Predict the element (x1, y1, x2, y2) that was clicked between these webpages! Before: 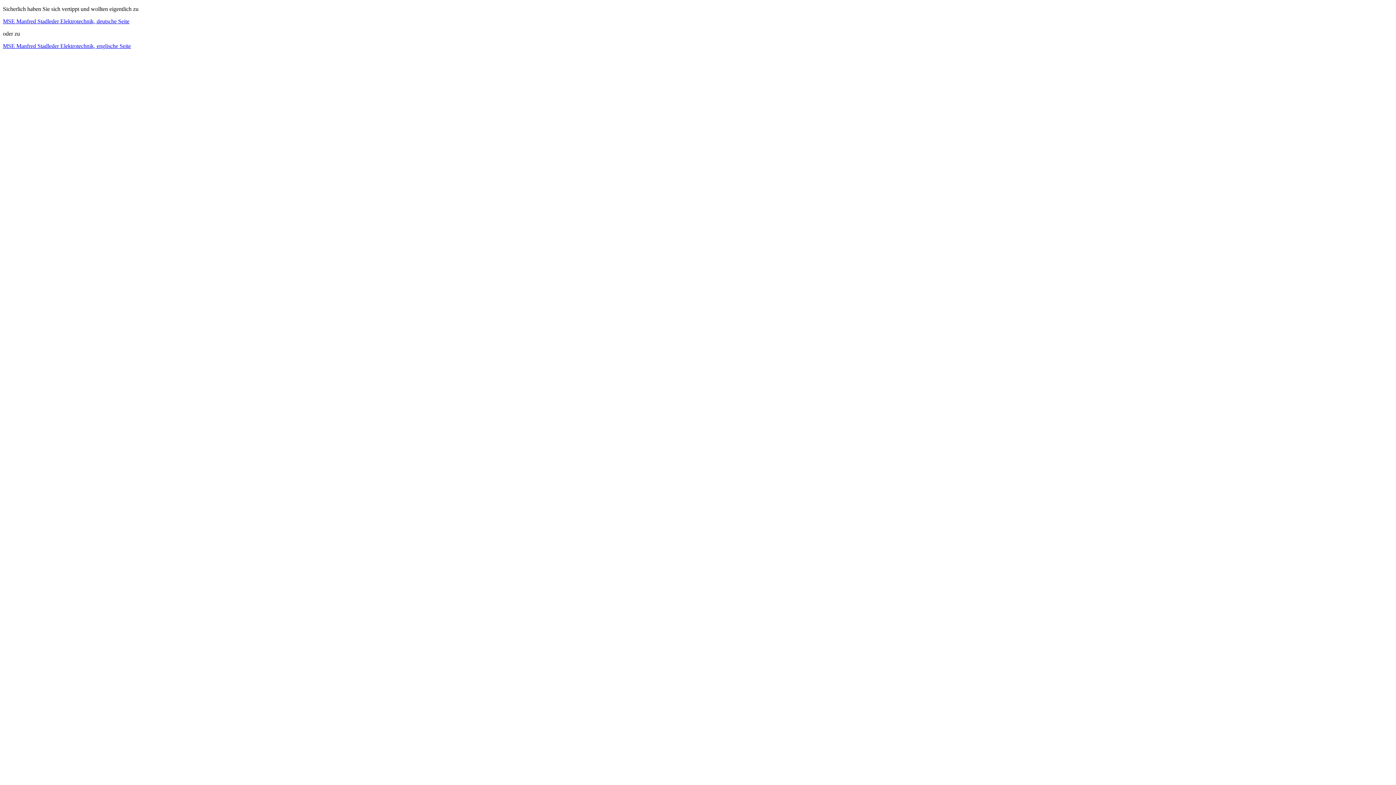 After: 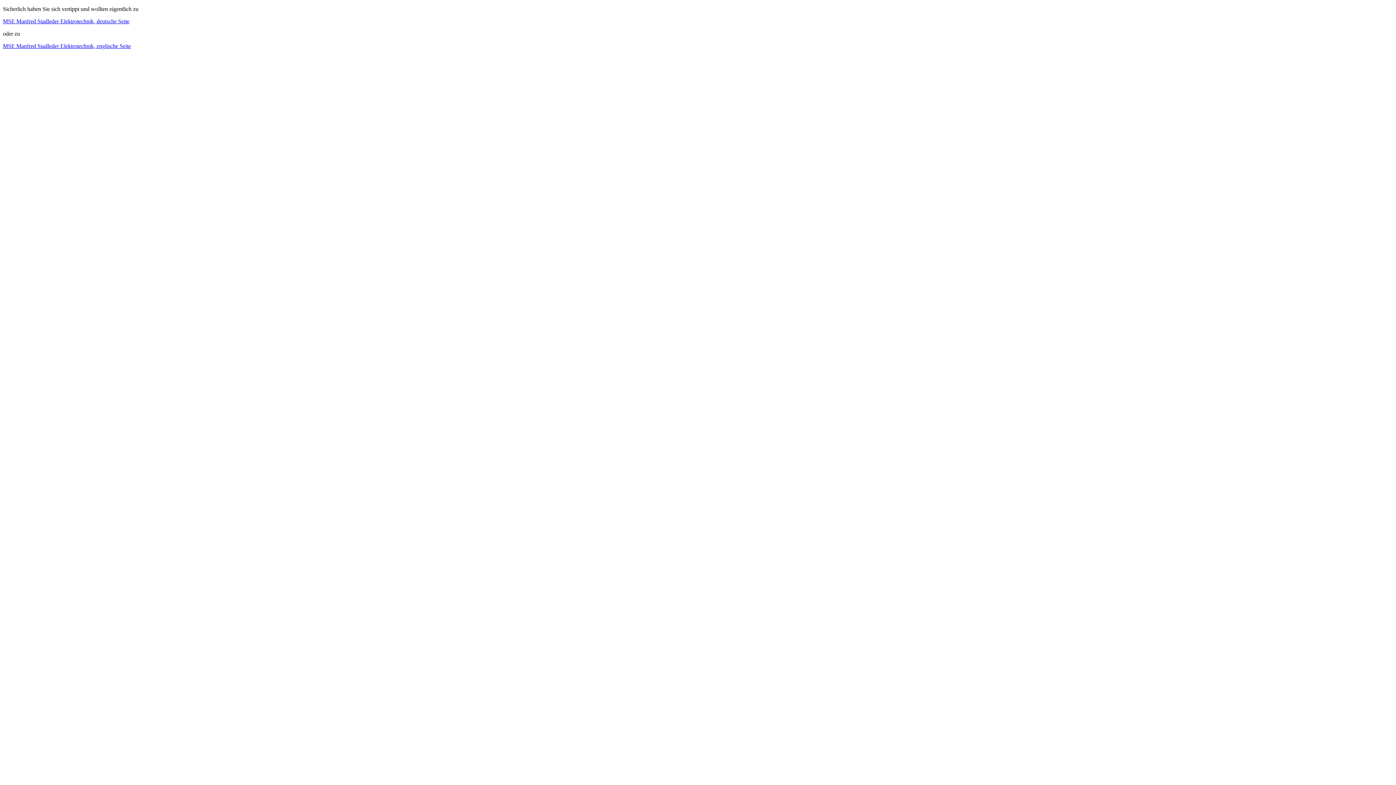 Action: label: MSE Manfred Stadleder Elektrotechnik, englische Seite bbox: (2, 42, 130, 49)